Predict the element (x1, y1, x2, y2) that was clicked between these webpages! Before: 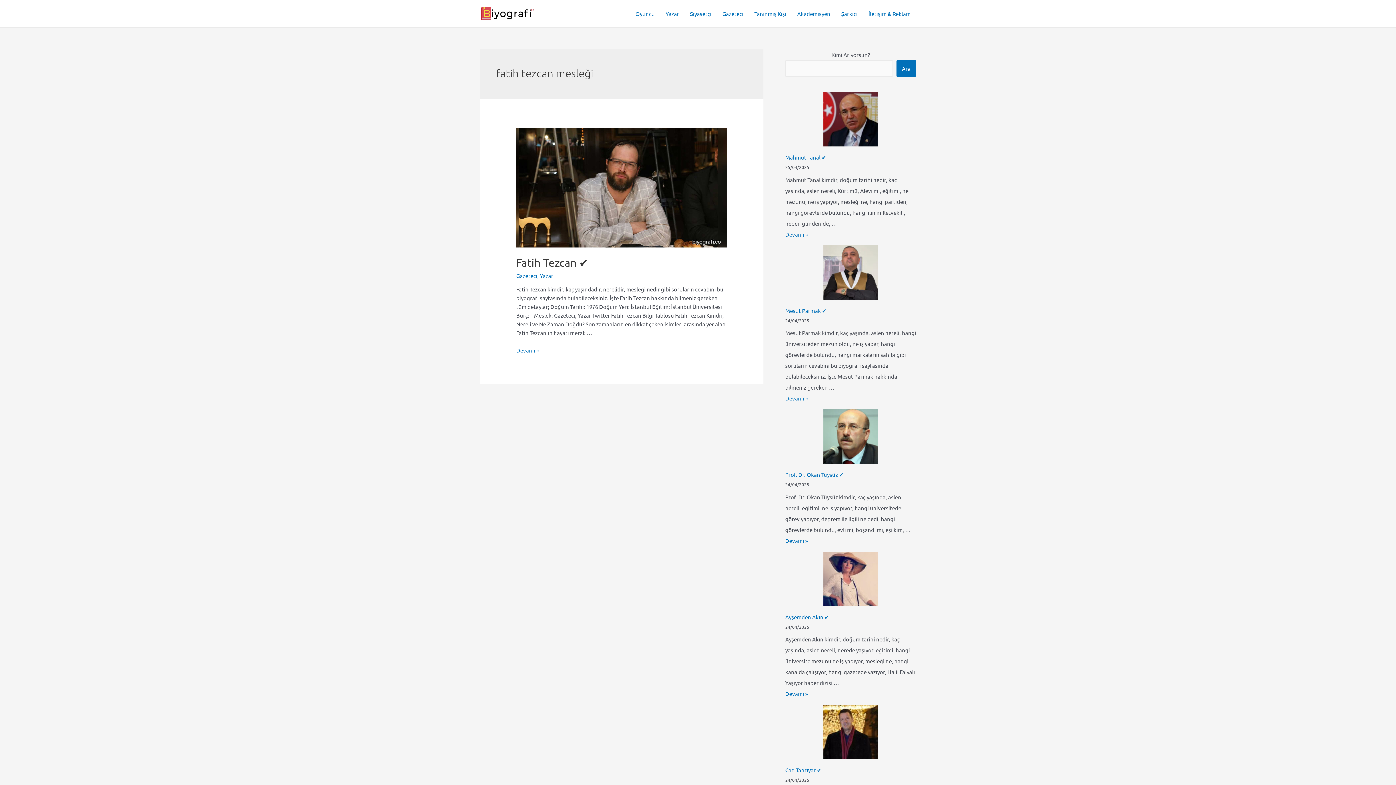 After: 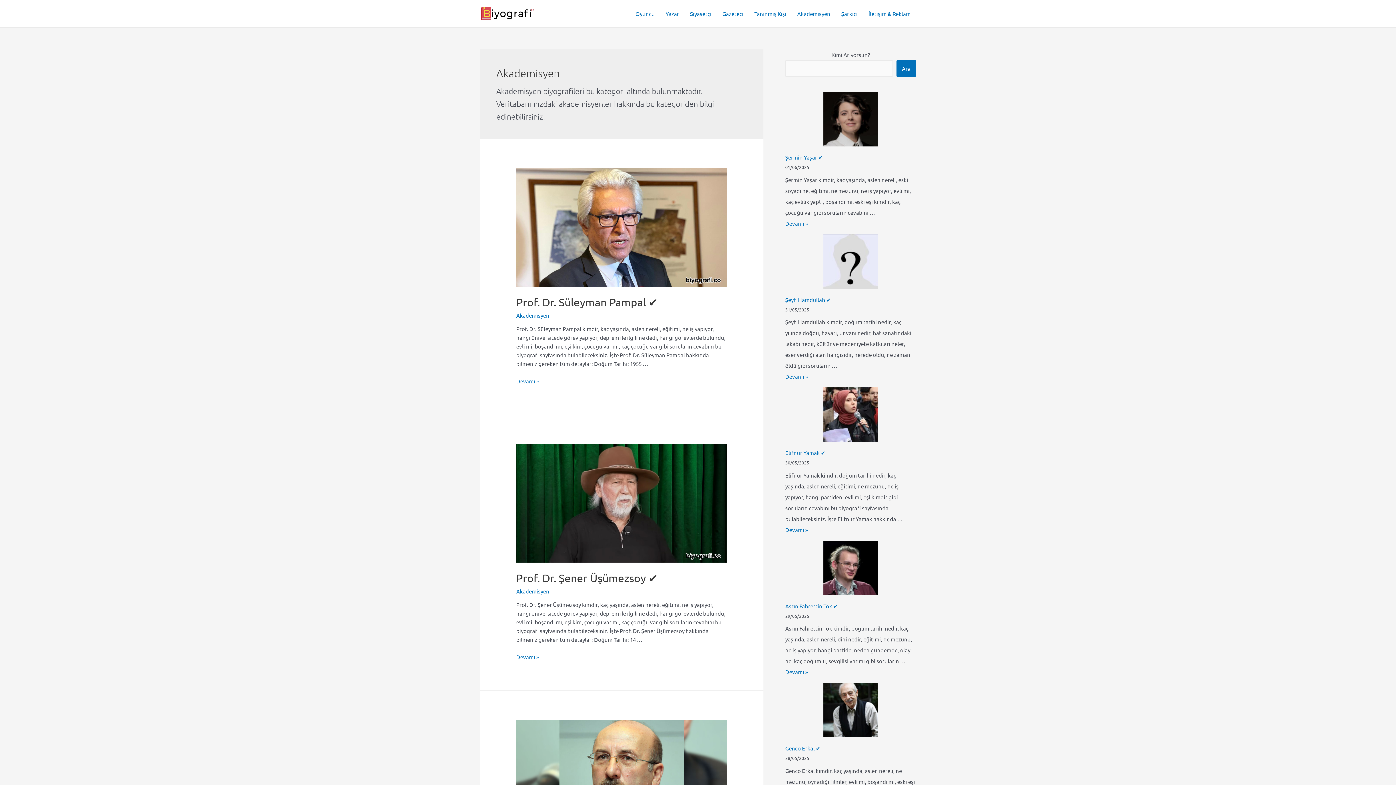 Action: label: Akademisyen bbox: (792, 0, 836, 26)